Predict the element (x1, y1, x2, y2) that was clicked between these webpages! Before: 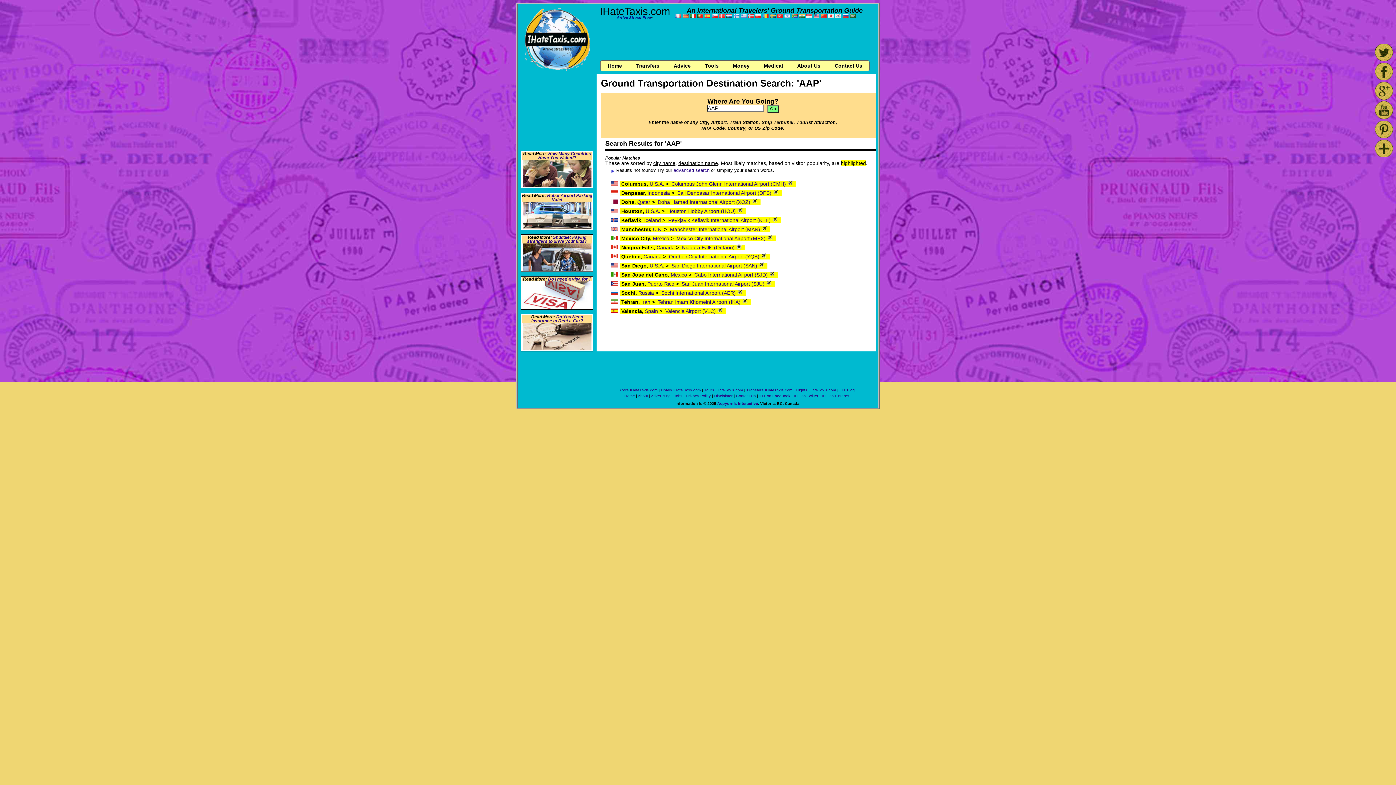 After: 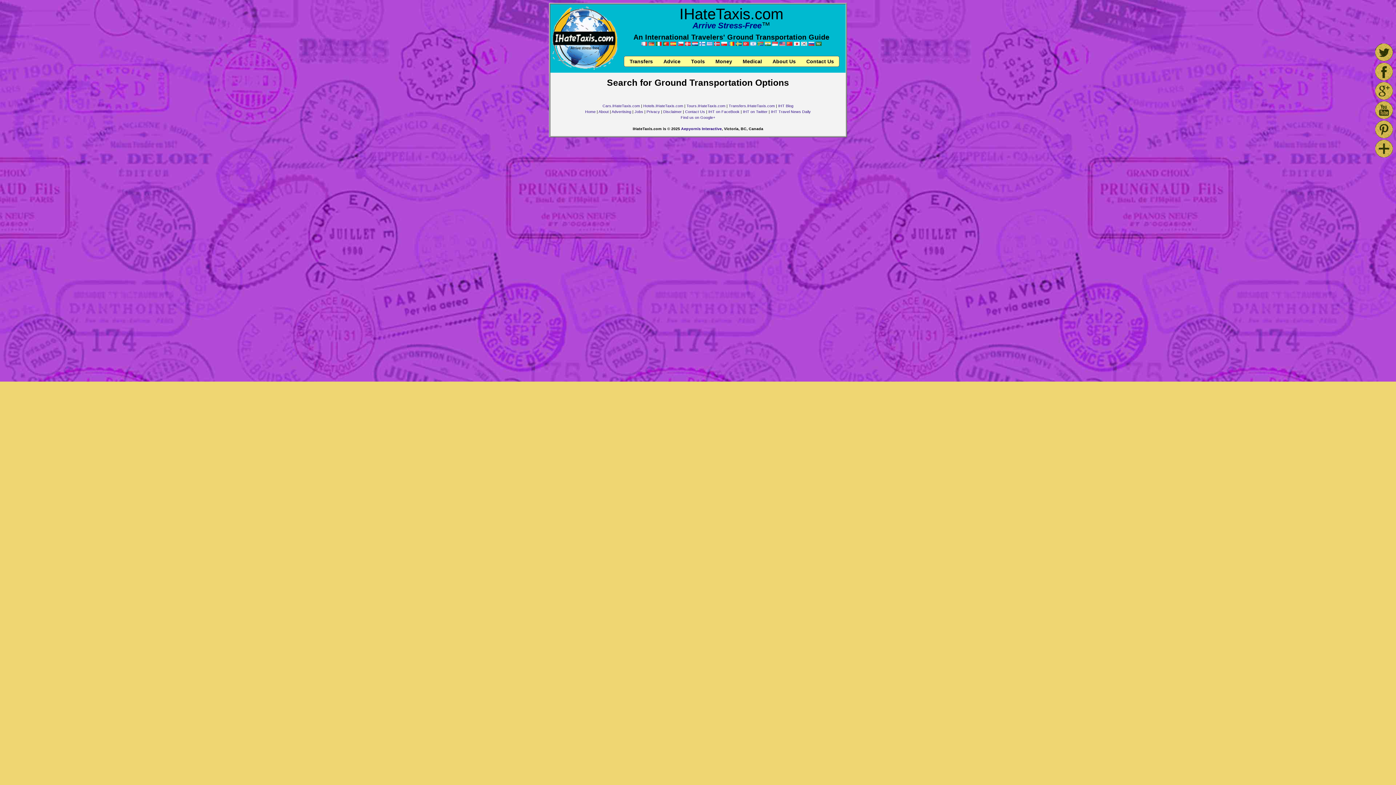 Action: bbox: (611, 226, 618, 232)